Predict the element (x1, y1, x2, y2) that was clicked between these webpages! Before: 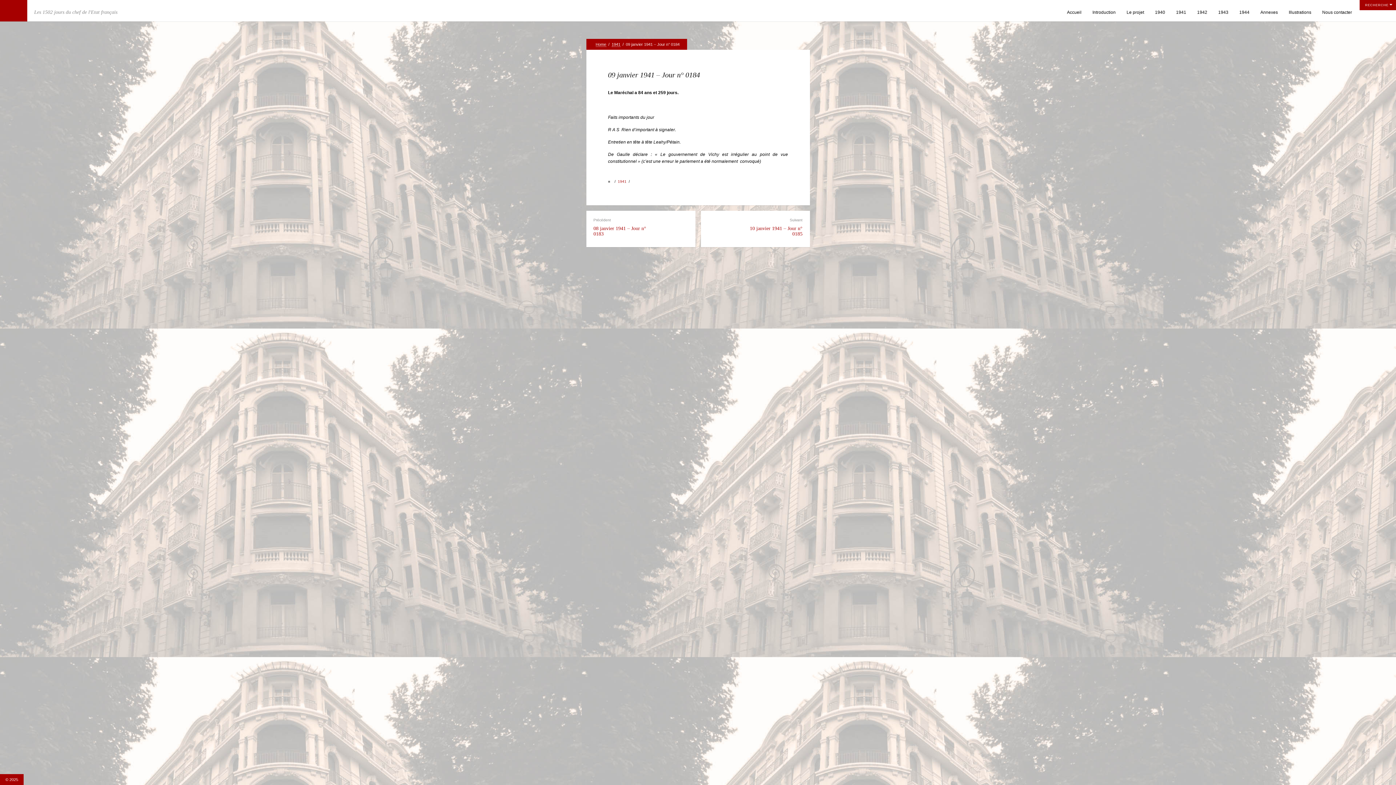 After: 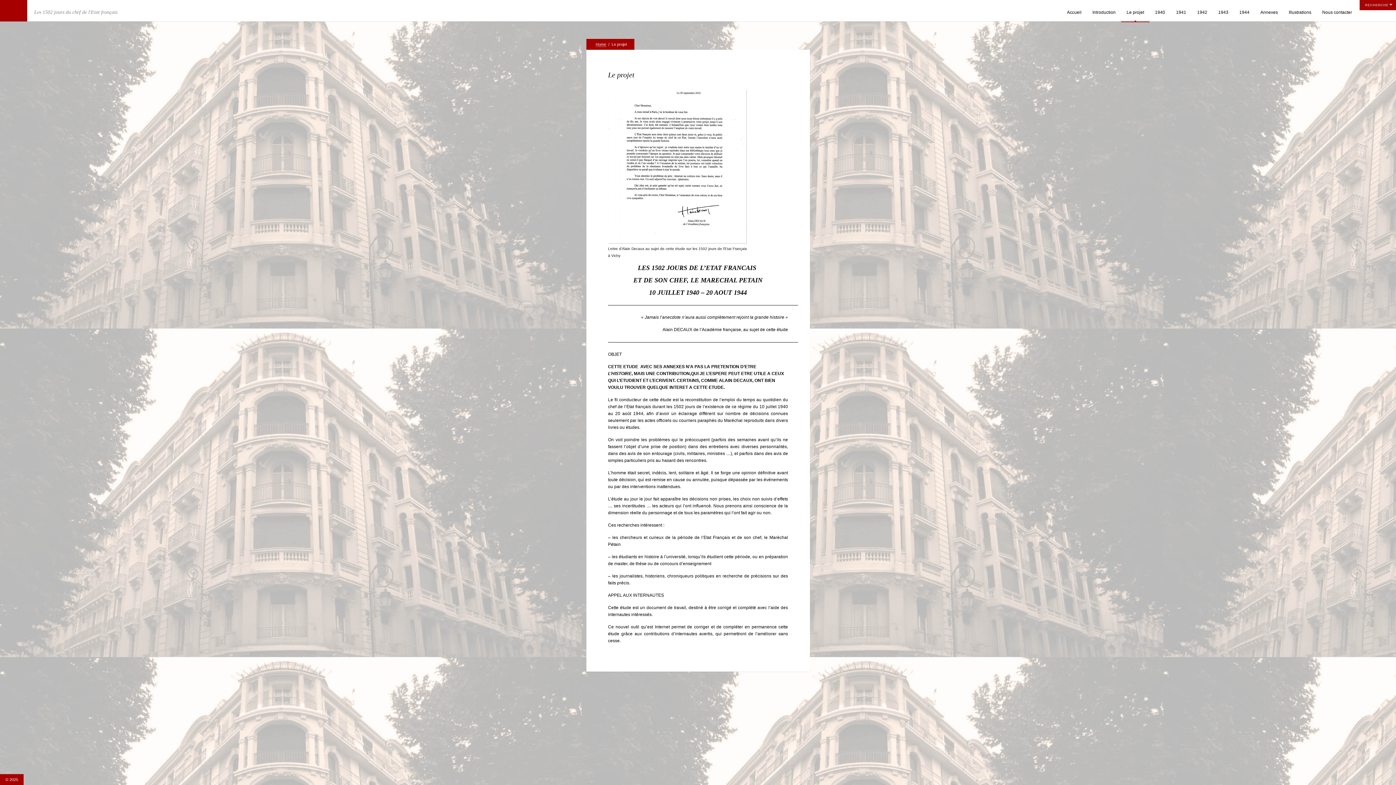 Action: bbox: (1121, 3, 1149, 22) label: Le projet